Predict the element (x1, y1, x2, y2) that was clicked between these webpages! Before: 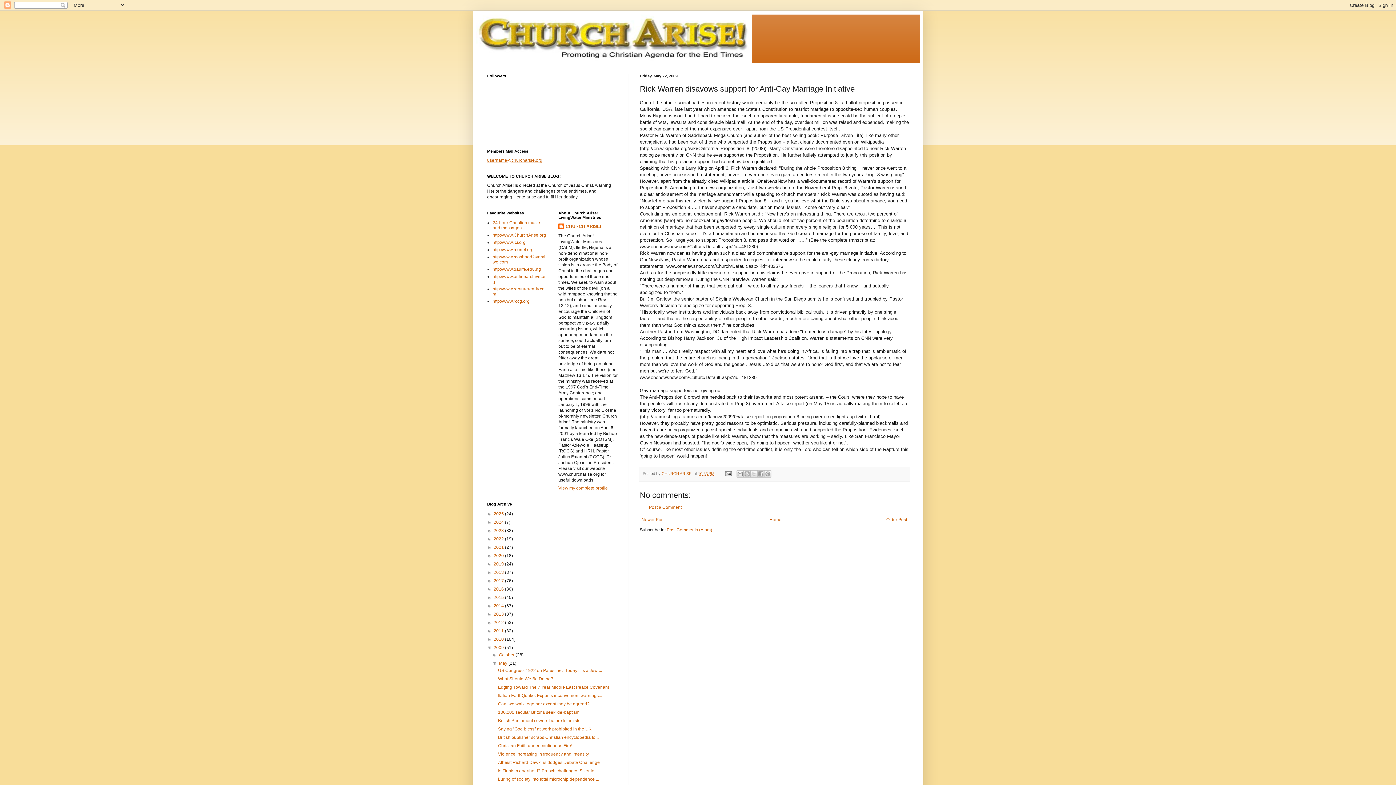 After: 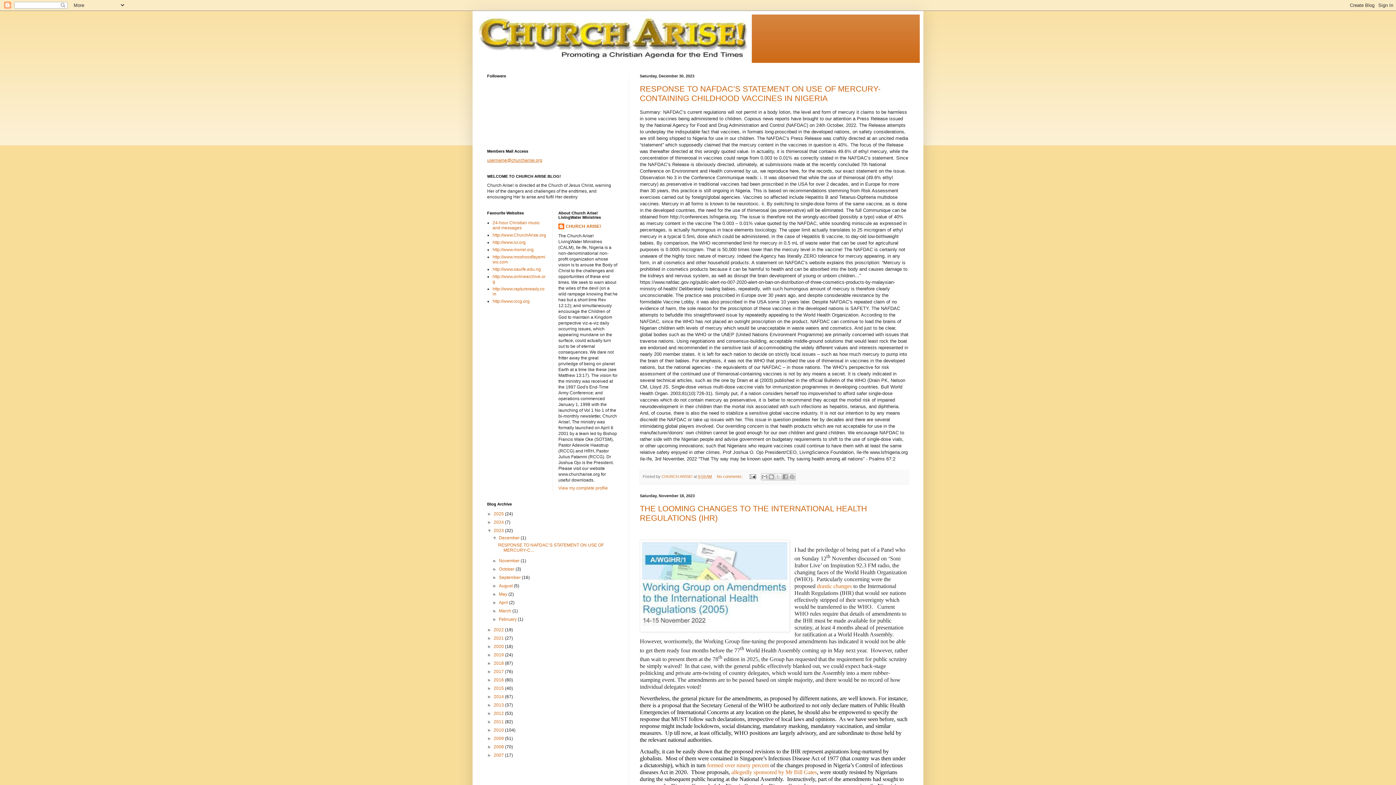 Action: bbox: (493, 528, 505, 533) label: 2023 